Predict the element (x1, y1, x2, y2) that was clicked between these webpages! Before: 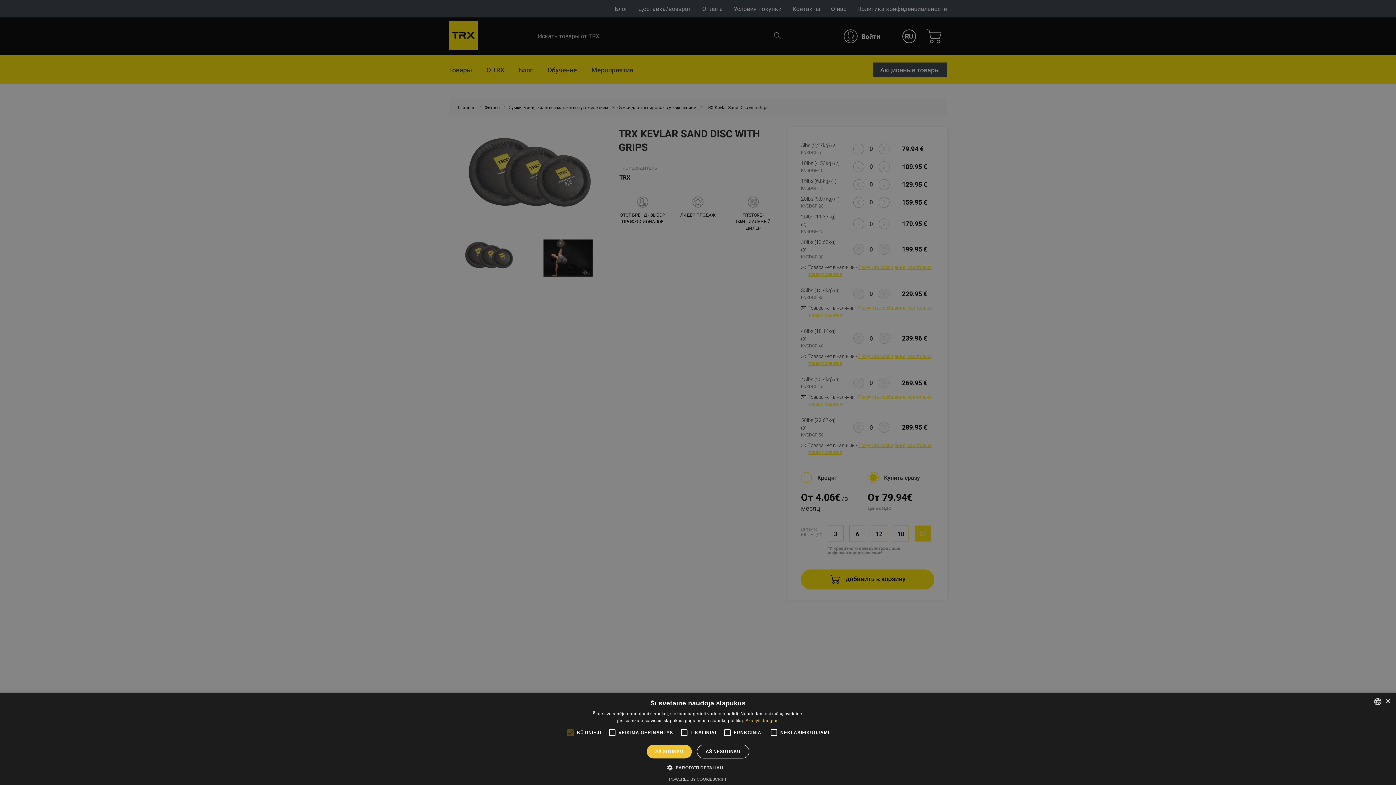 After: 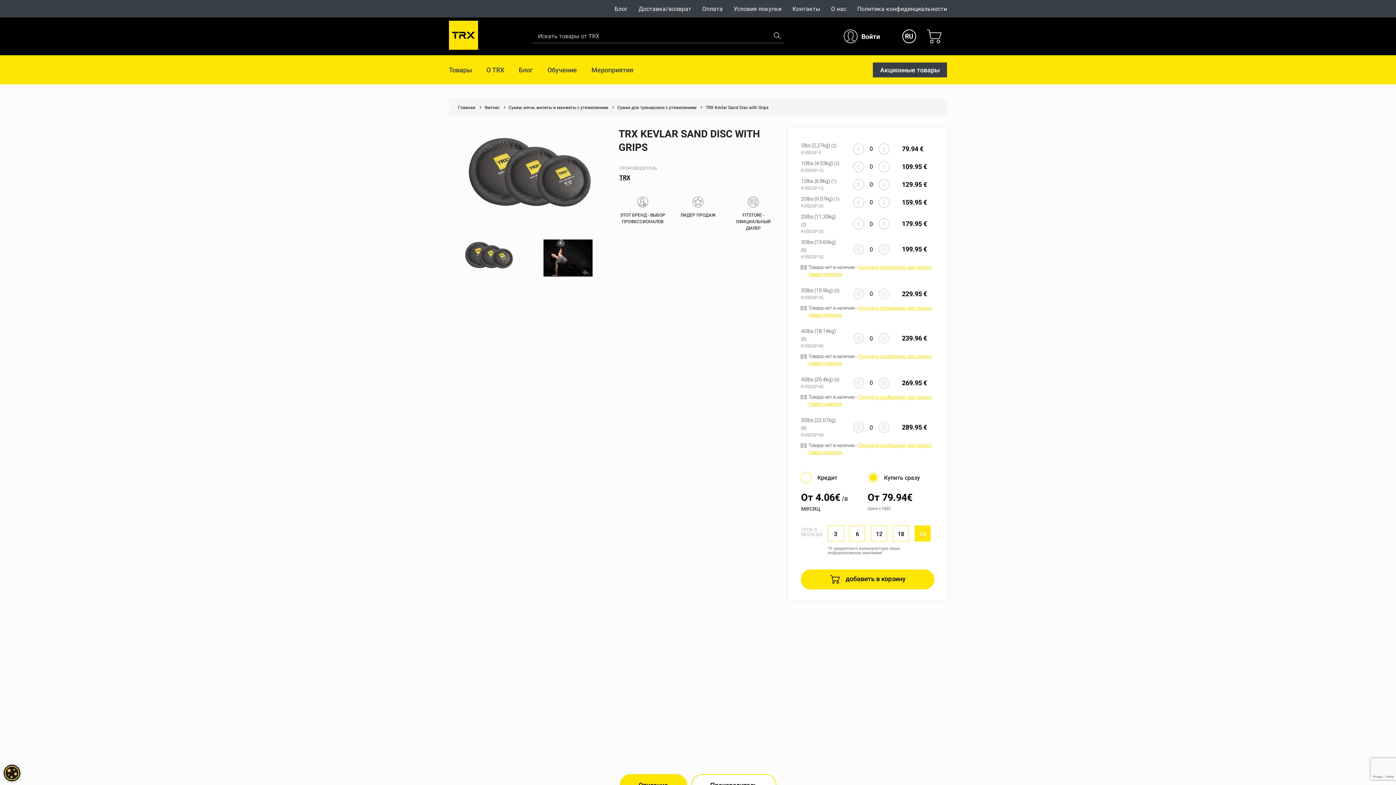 Action: label: AŠ SUTINKU bbox: (646, 745, 692, 758)